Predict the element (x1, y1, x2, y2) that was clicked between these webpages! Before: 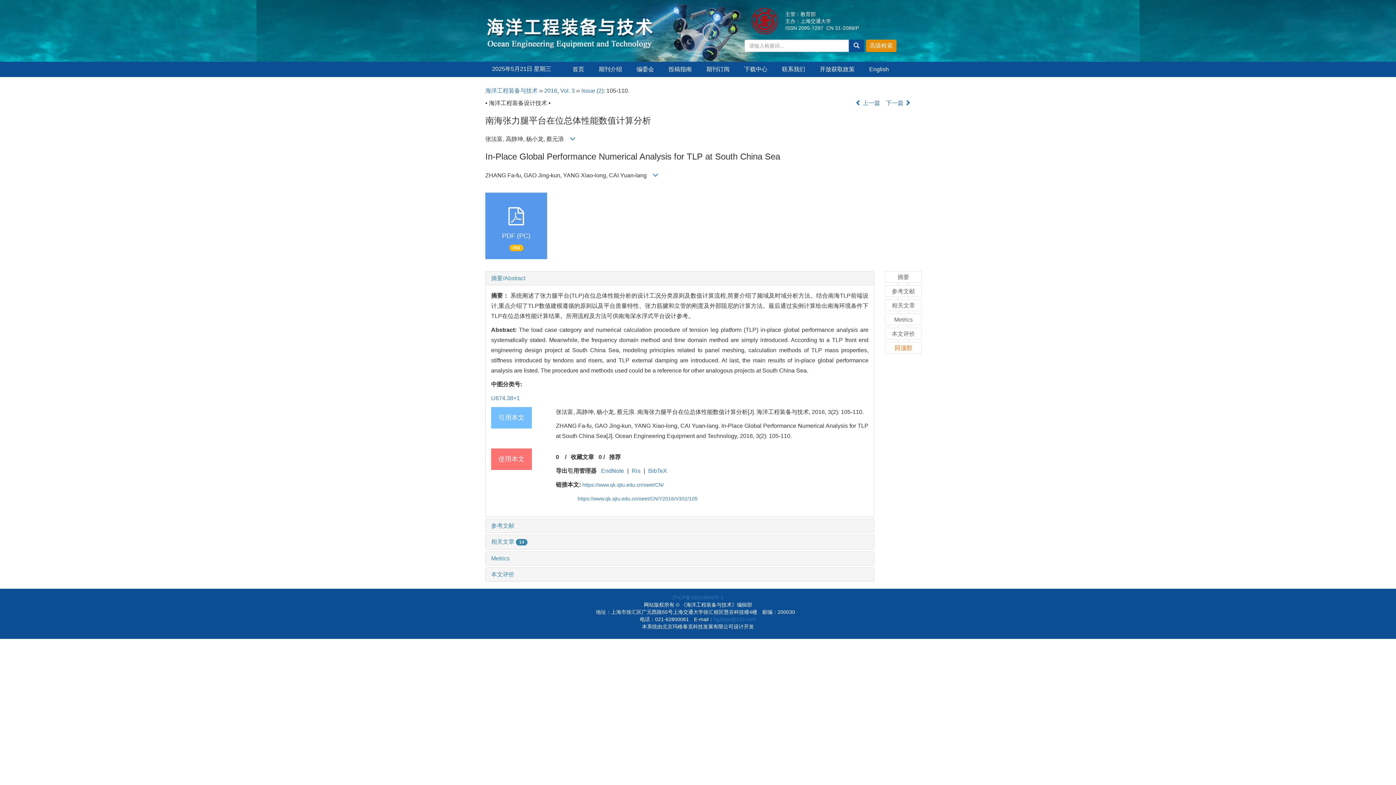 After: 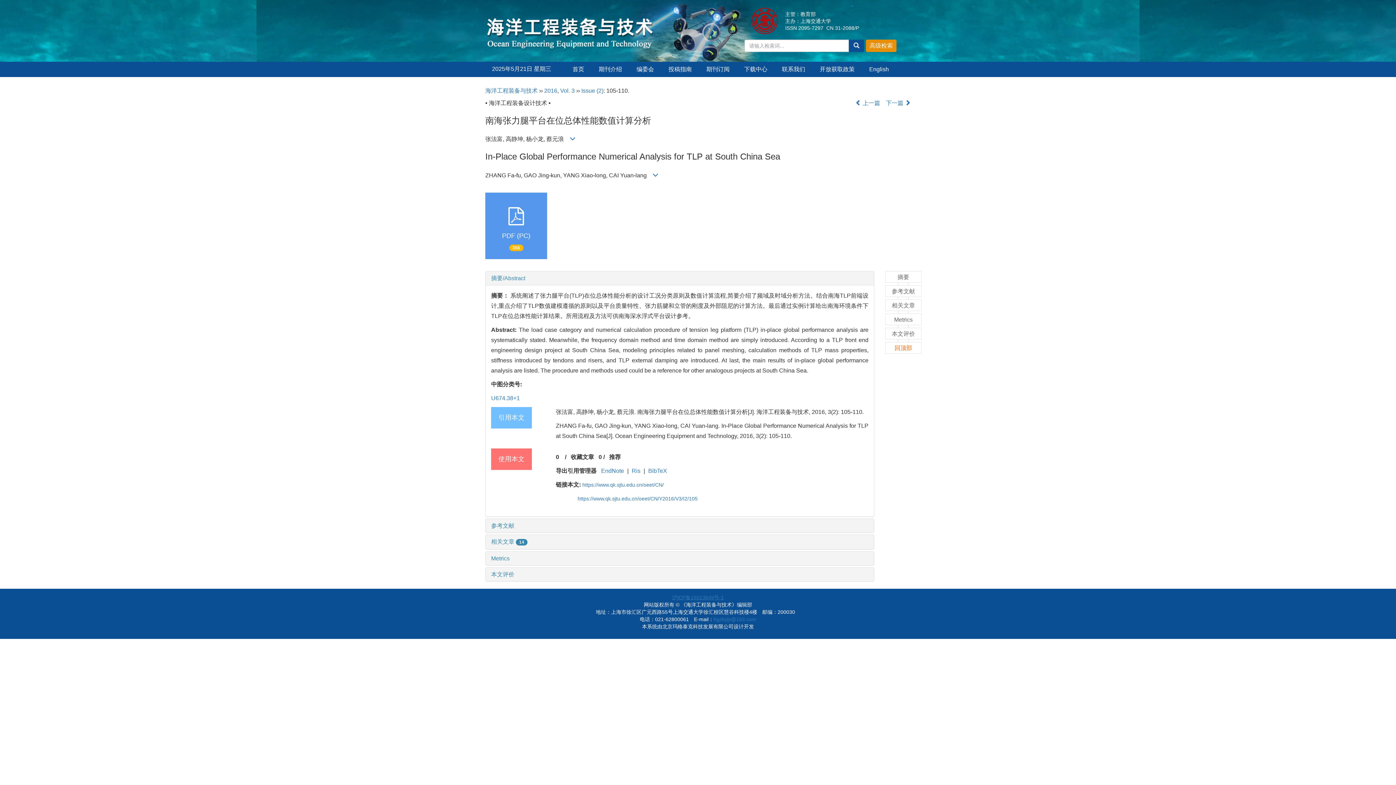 Action: bbox: (672, 594, 724, 600) label: 沪ICP备15013849号-1